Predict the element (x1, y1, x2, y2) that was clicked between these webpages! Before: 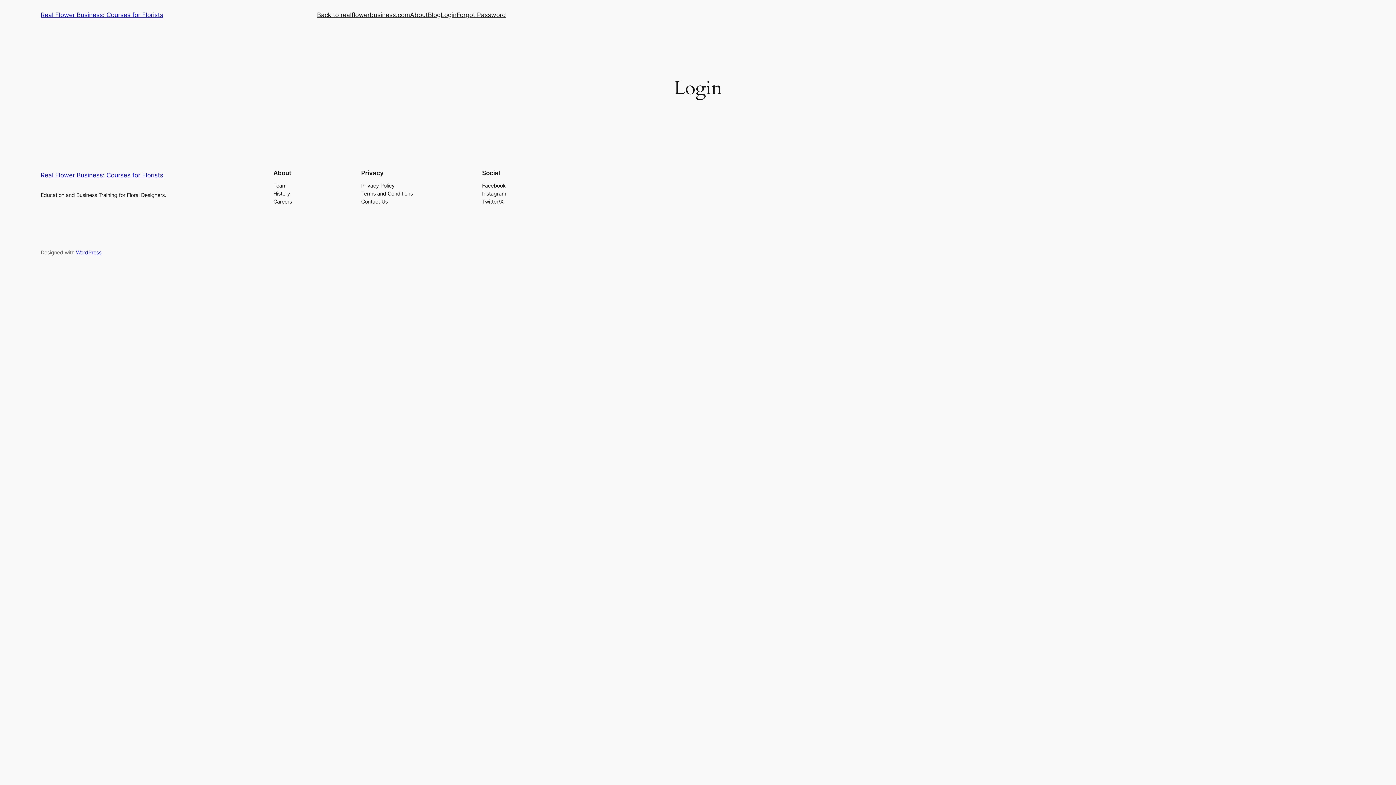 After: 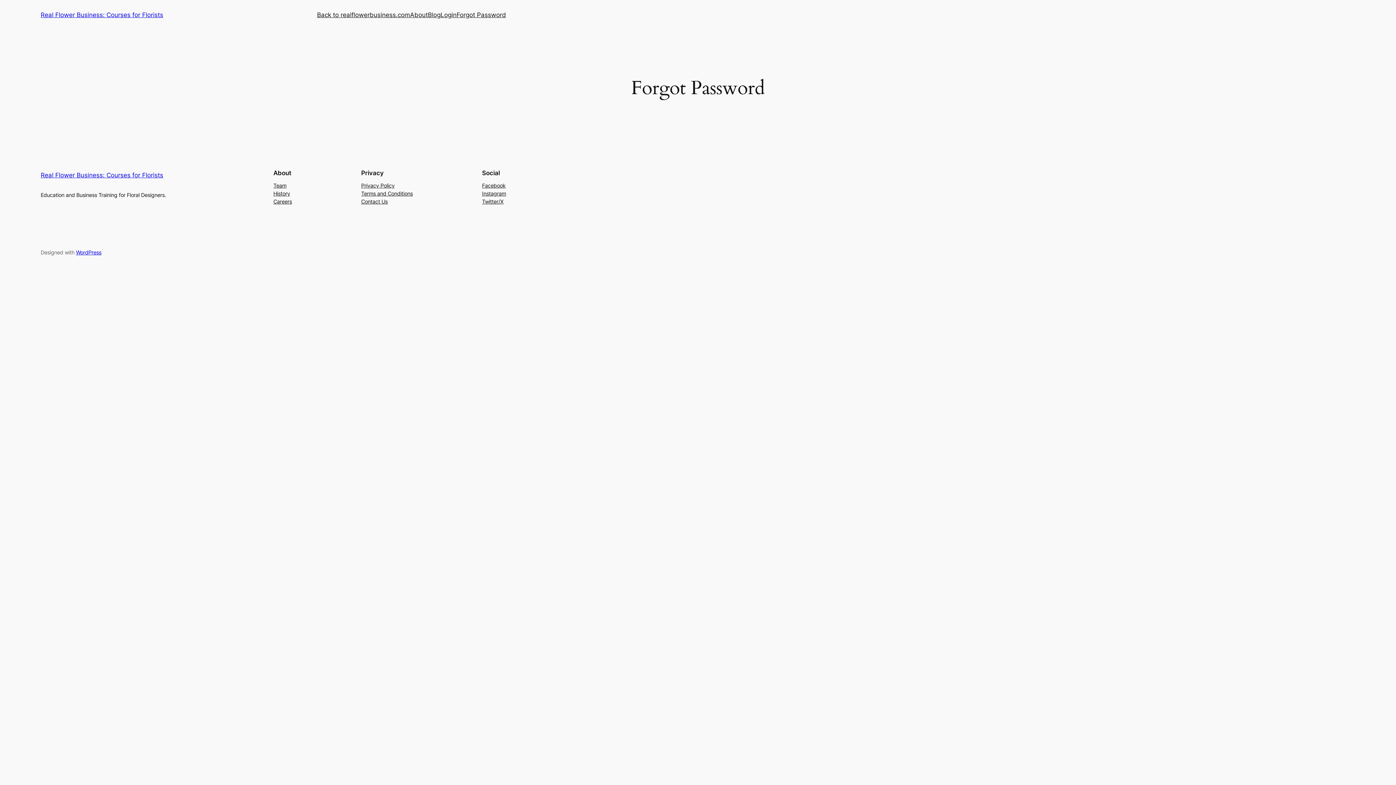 Action: label: Forgot Password bbox: (456, 10, 506, 19)